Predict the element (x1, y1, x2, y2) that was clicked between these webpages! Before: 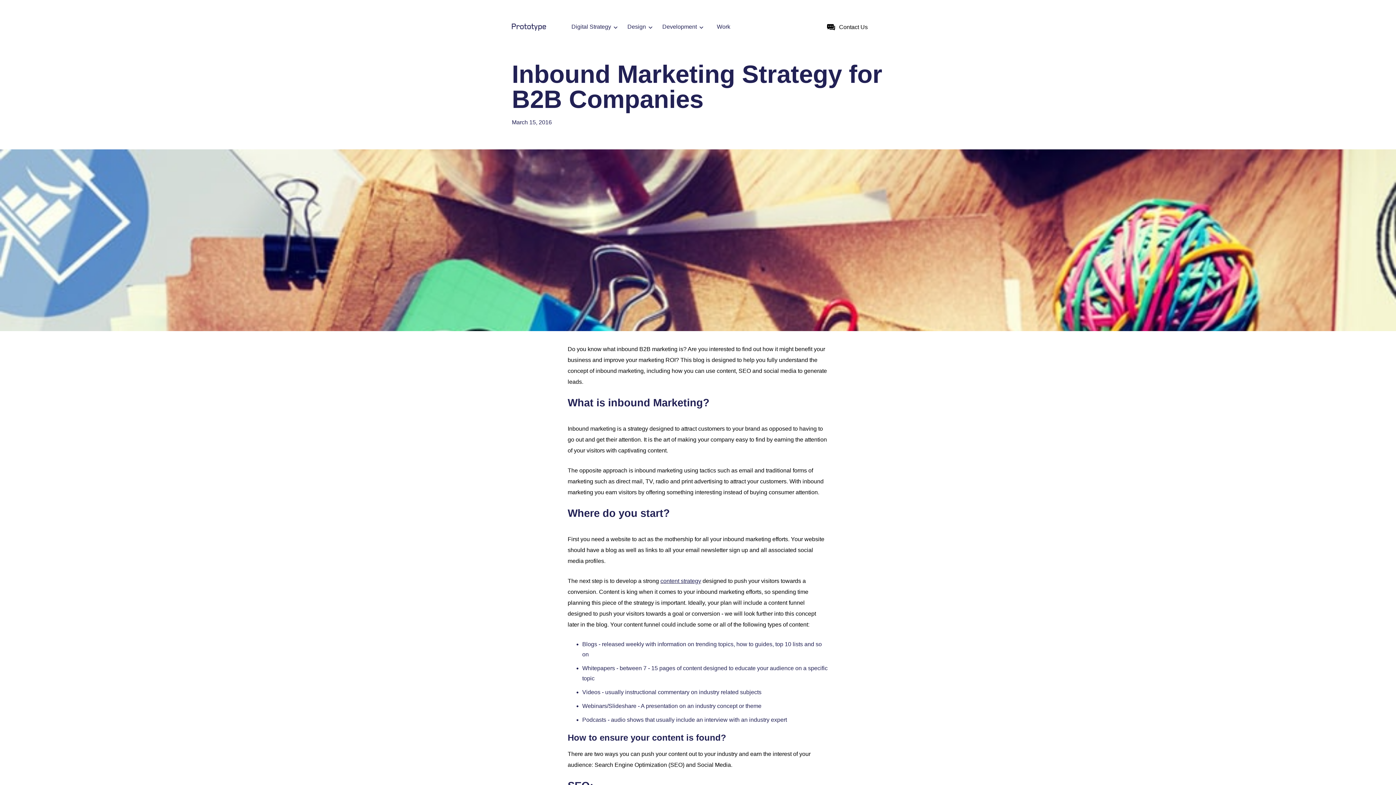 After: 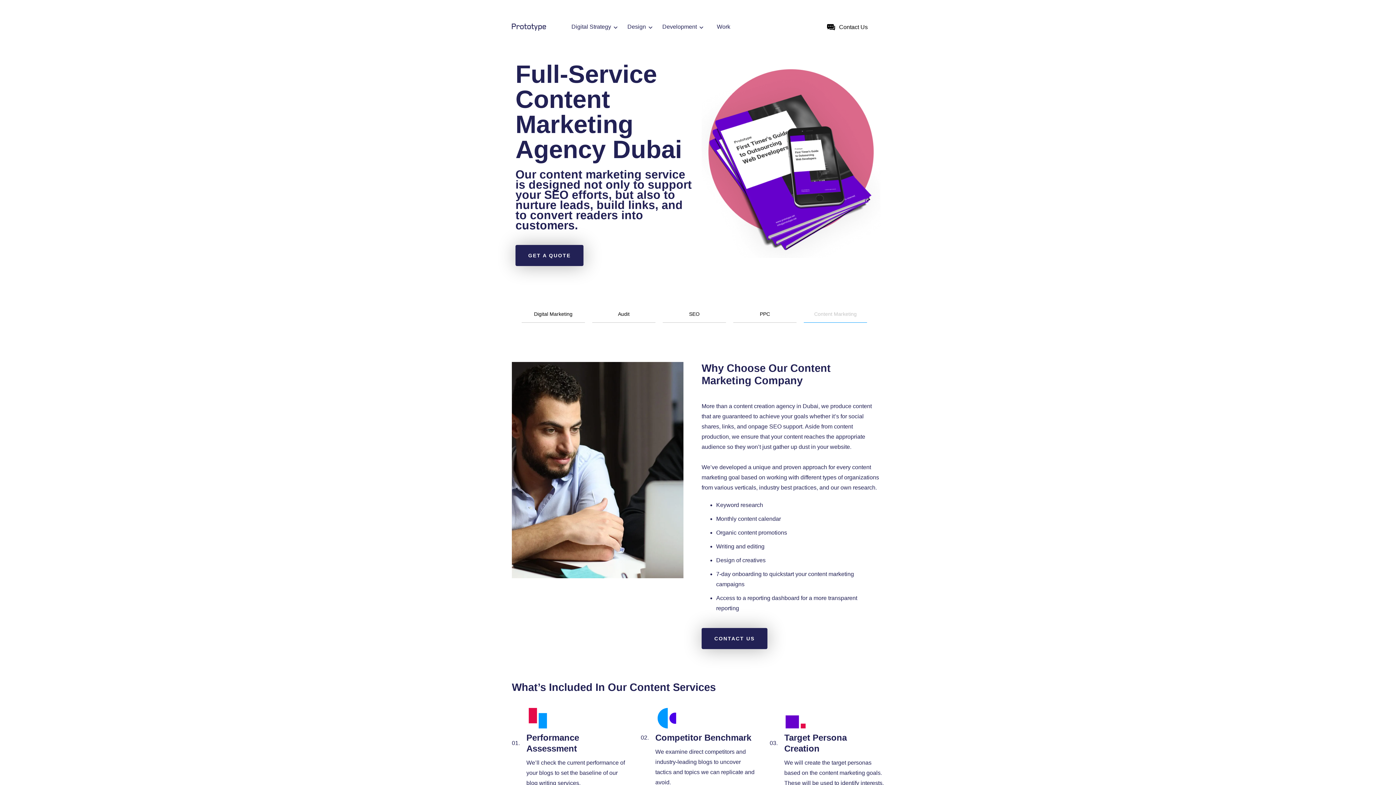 Action: bbox: (660, 578, 701, 584) label: content strategy